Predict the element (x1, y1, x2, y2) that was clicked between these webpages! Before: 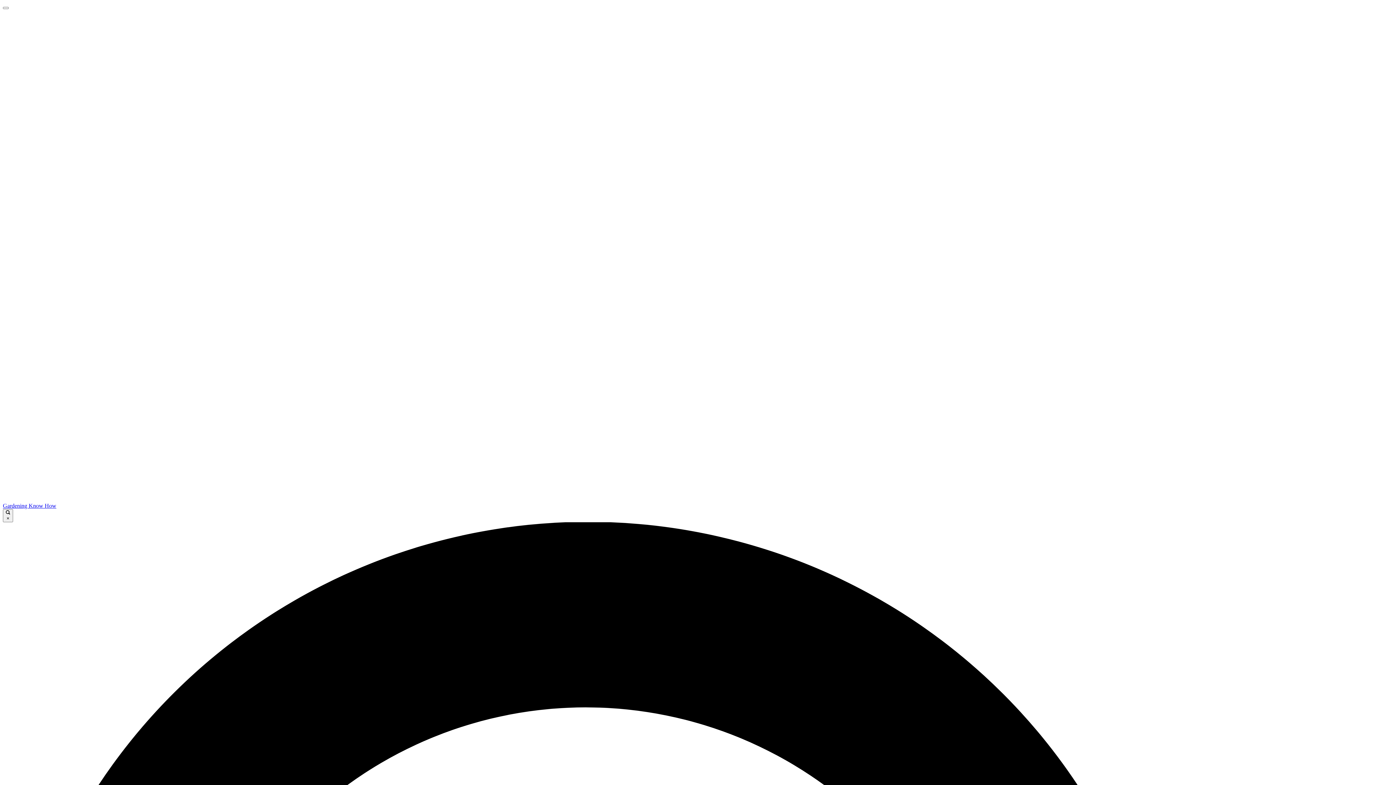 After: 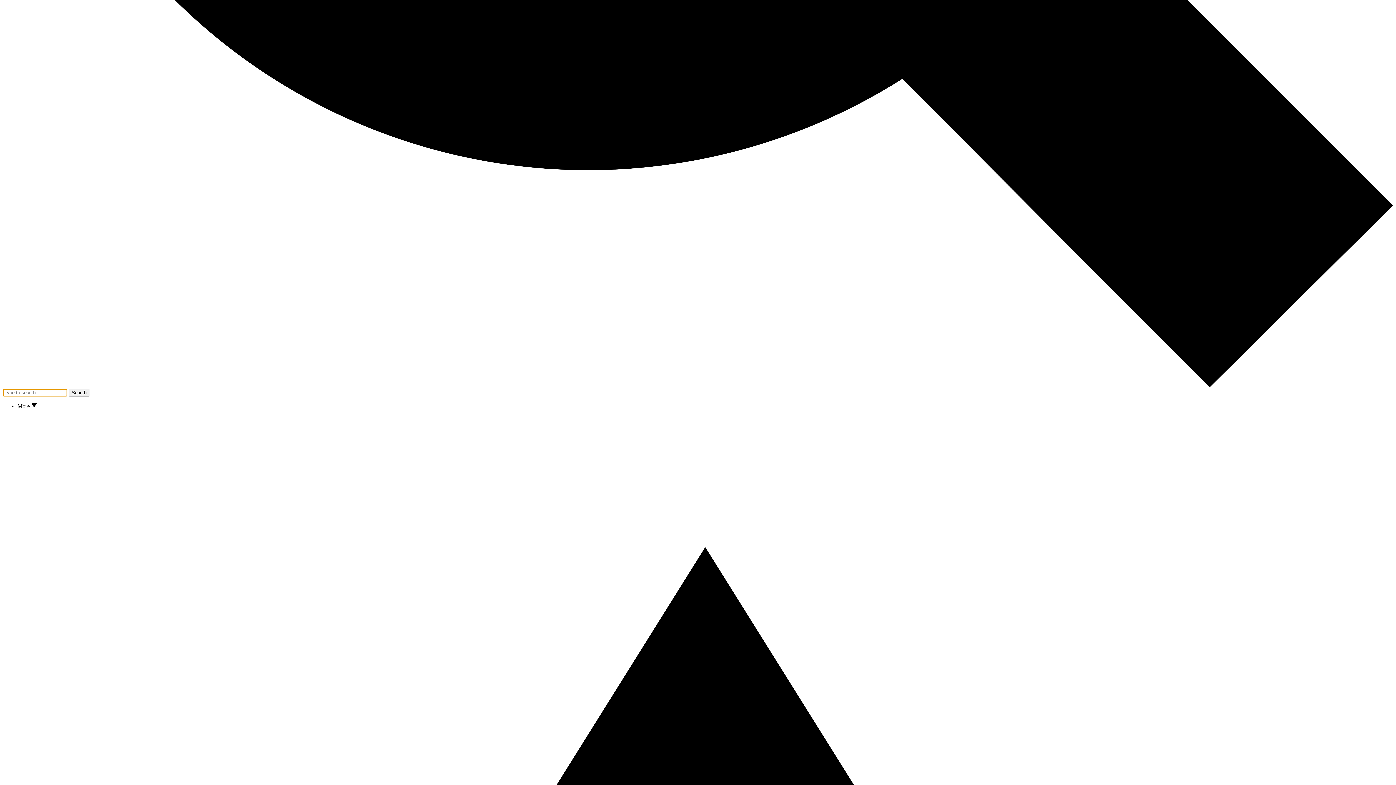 Action: bbox: (2, 509, 13, 522) label:  ×